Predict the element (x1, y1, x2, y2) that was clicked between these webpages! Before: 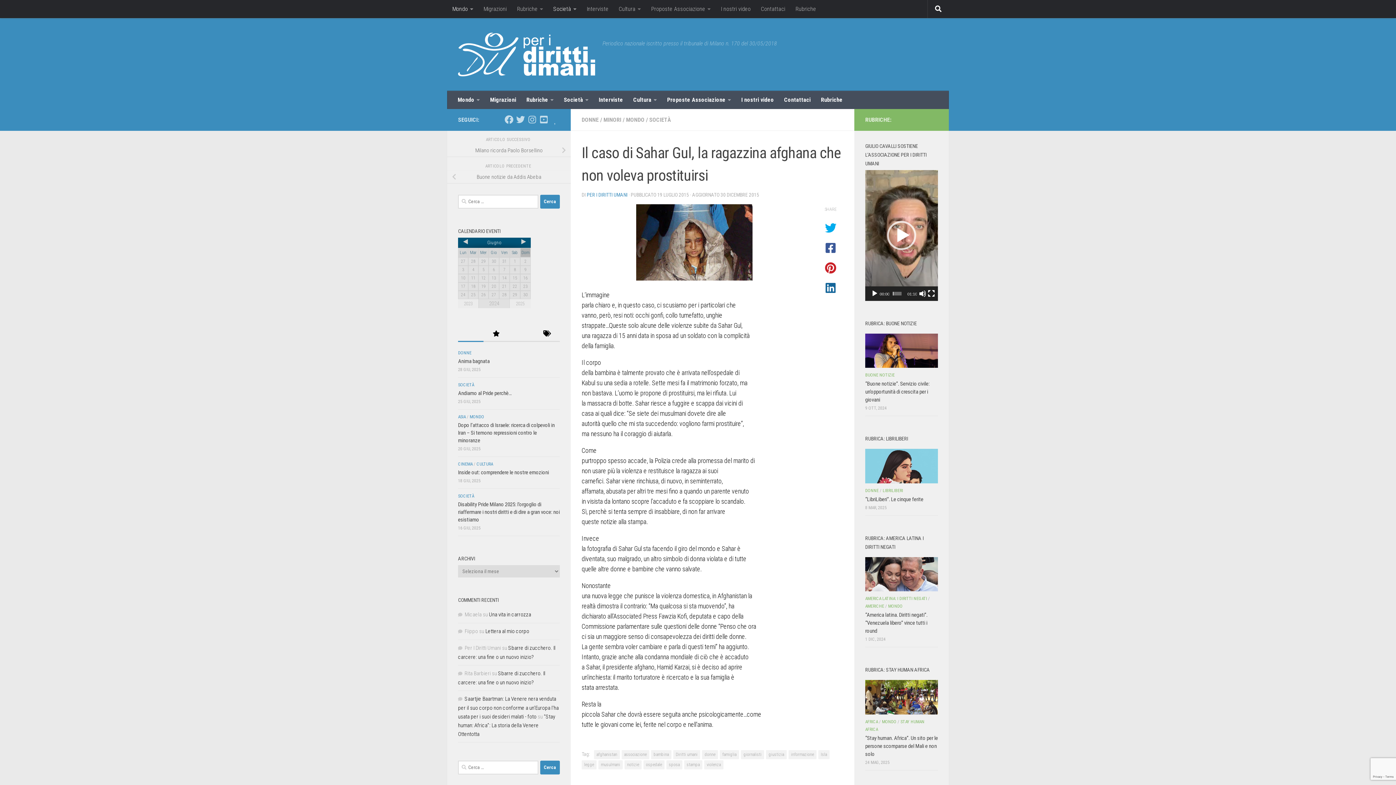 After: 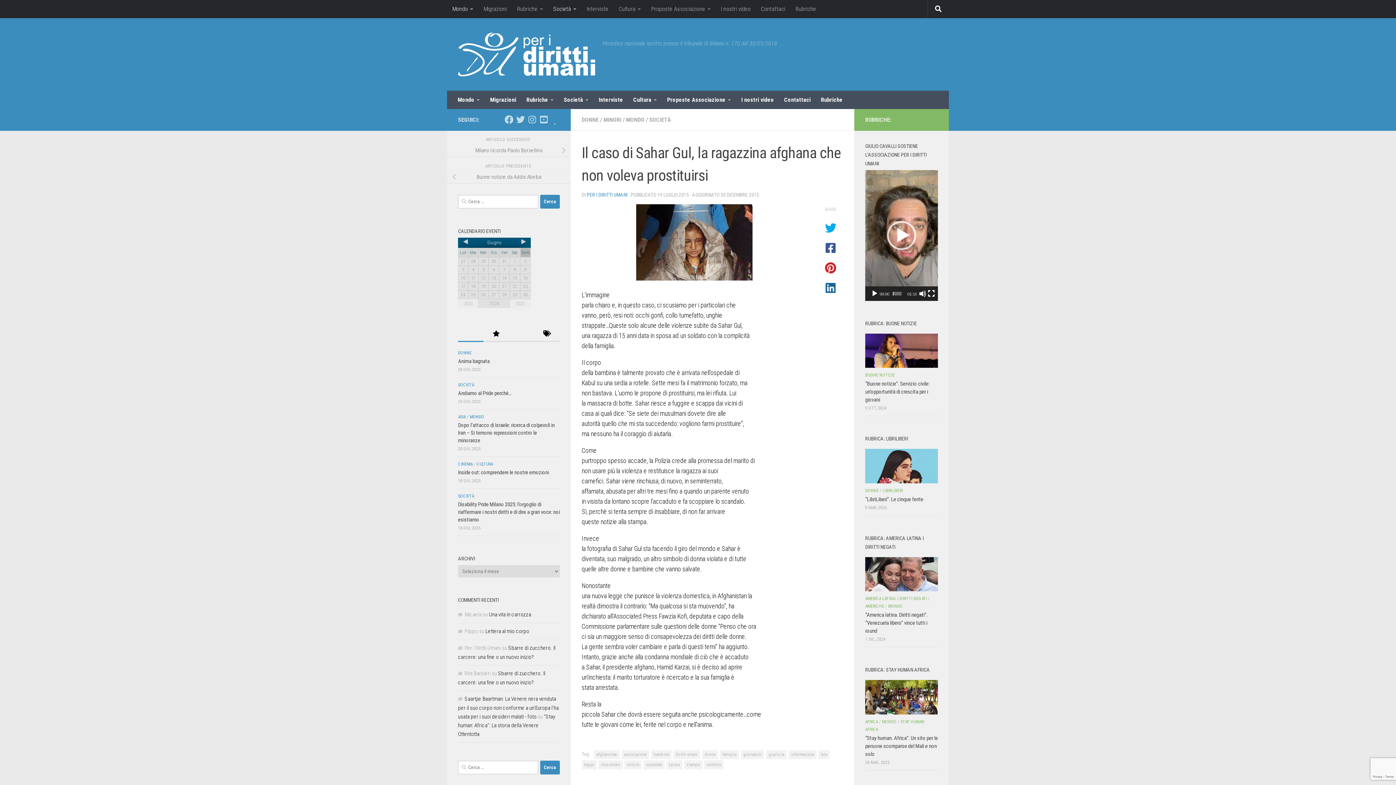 Action: bbox: (551, 115, 560, 123) label: Bloglovin